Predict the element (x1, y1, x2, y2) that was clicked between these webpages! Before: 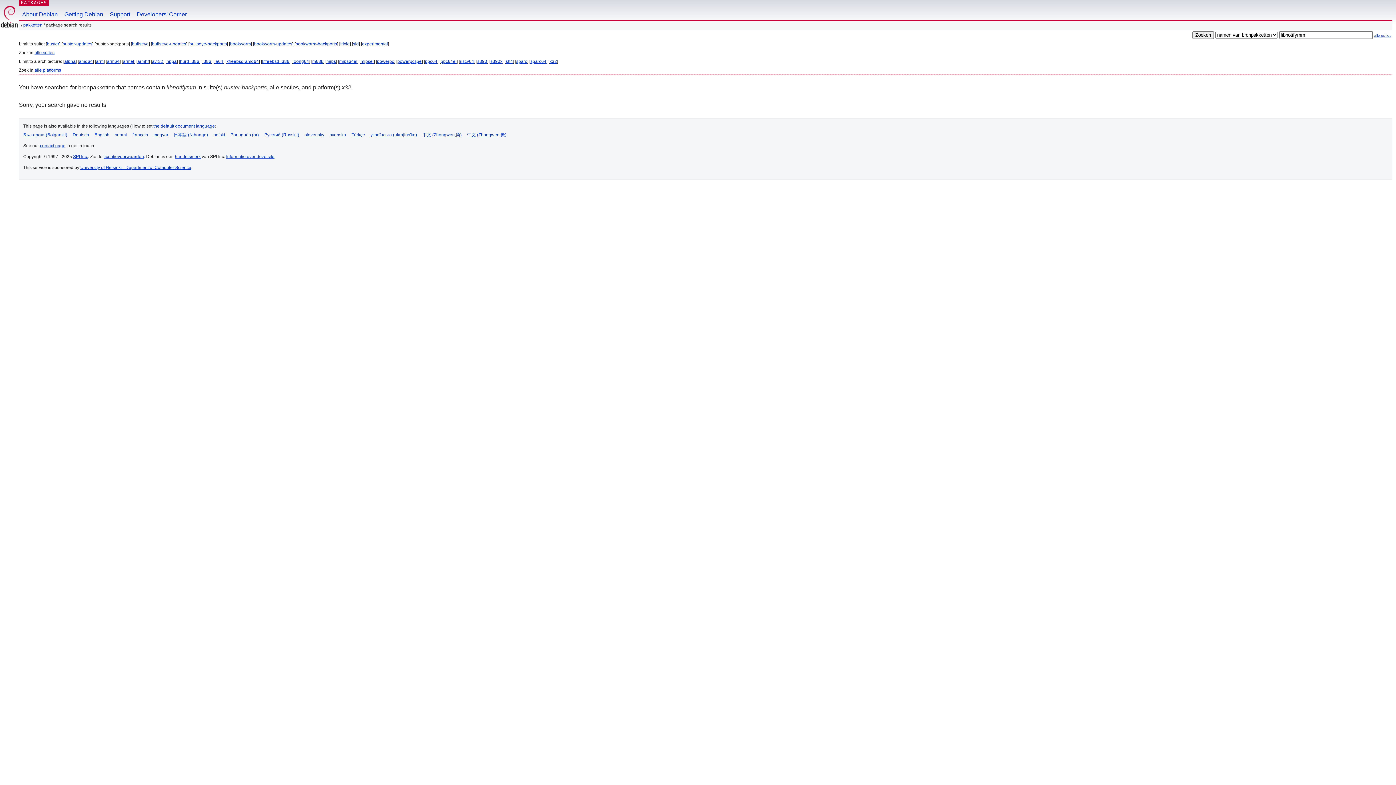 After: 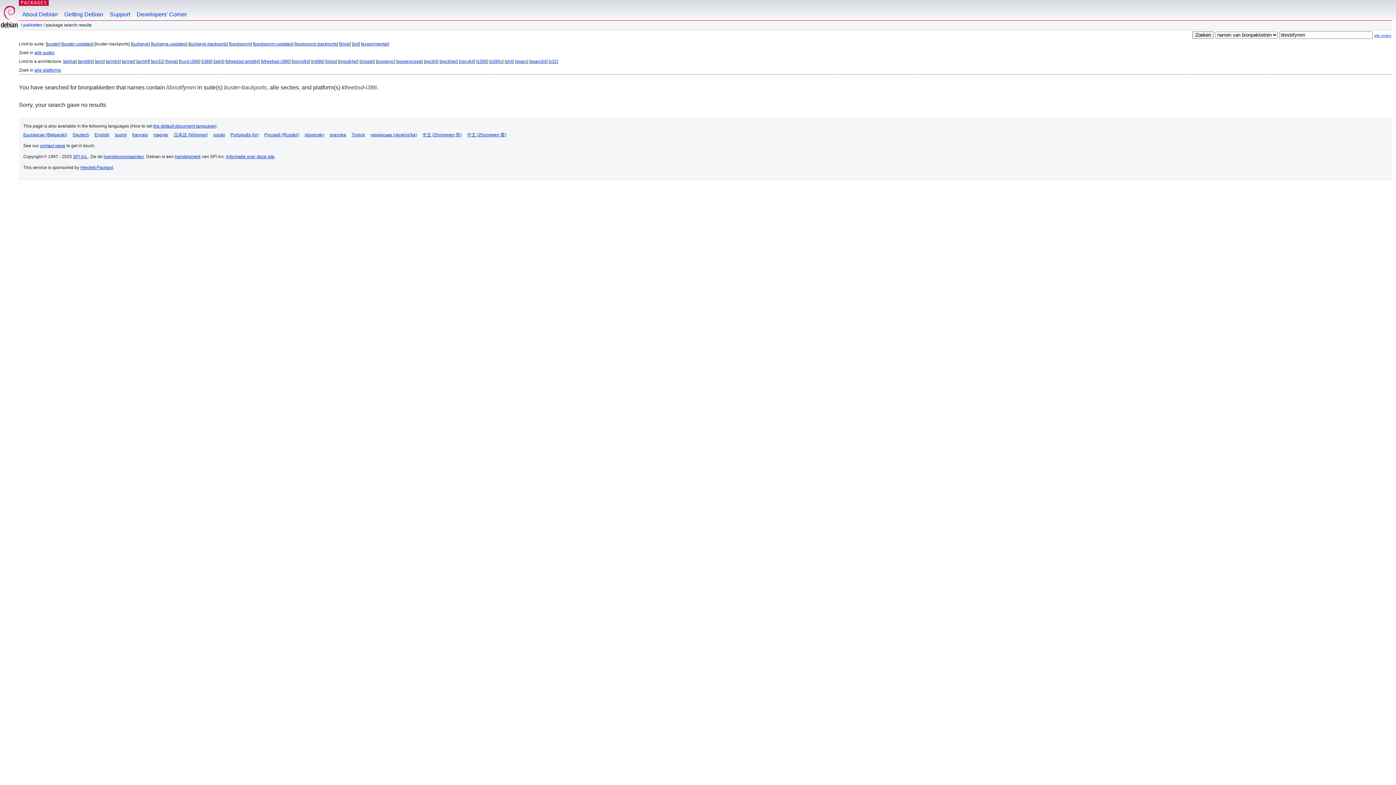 Action: bbox: (262, 58, 289, 64) label: kfreebsd-i386